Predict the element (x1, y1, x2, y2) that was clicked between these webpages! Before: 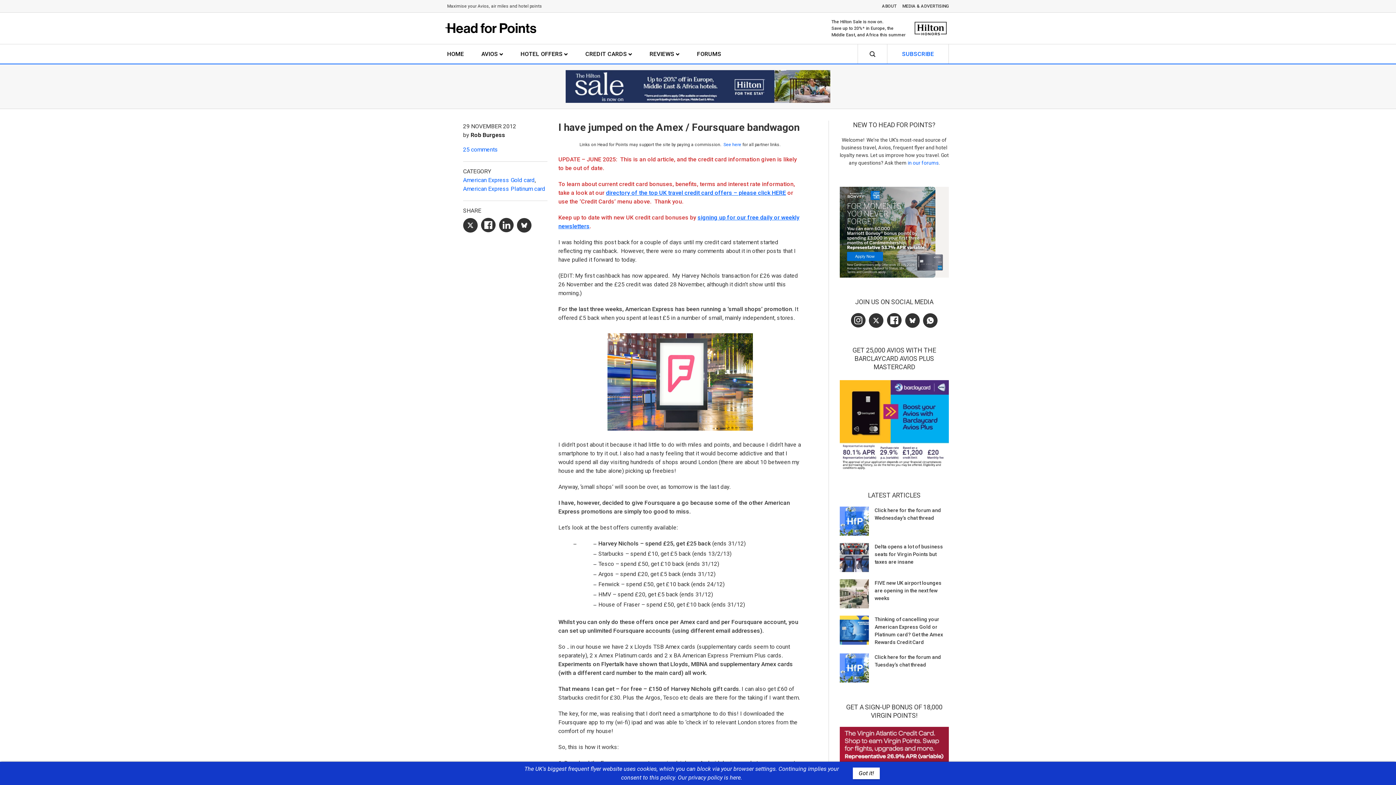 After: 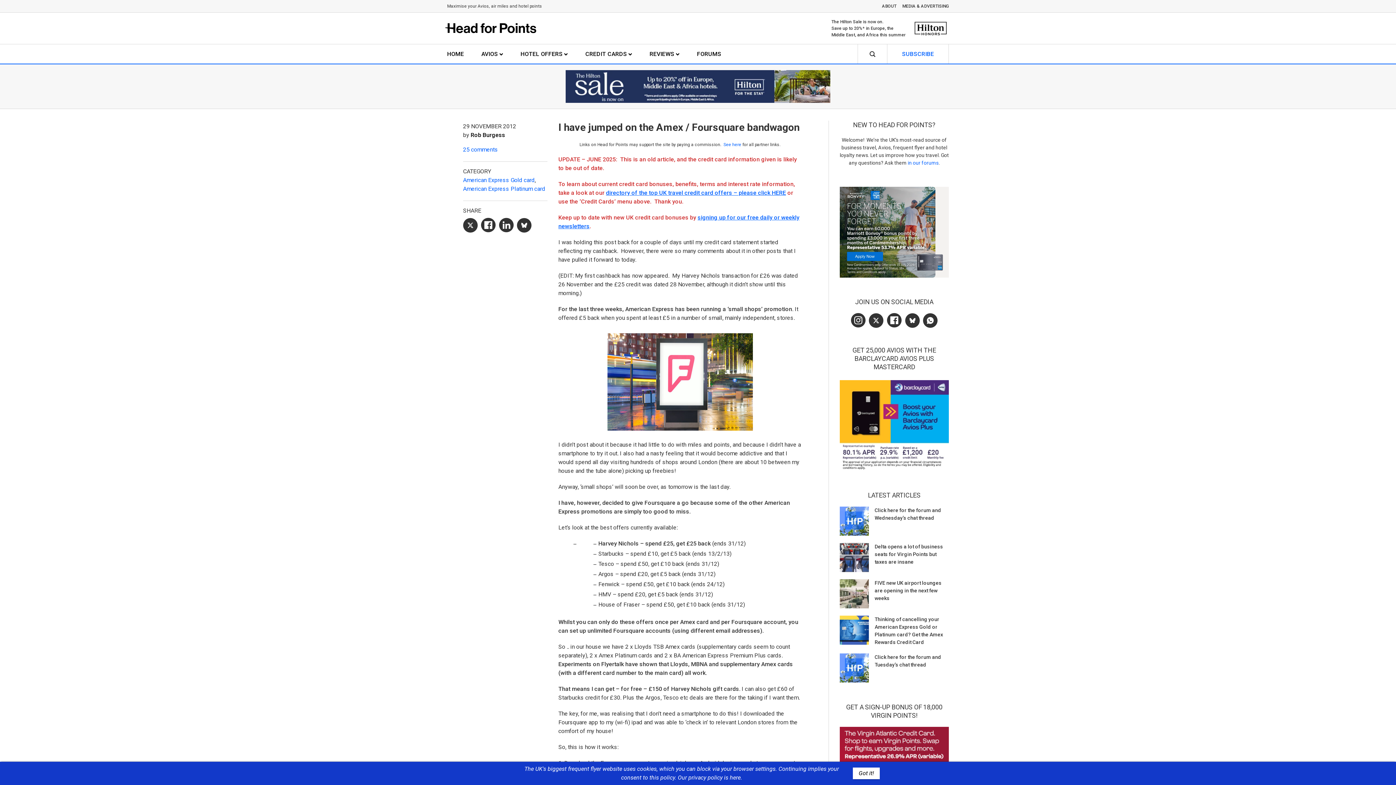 Action: bbox: (840, 421, 949, 428)